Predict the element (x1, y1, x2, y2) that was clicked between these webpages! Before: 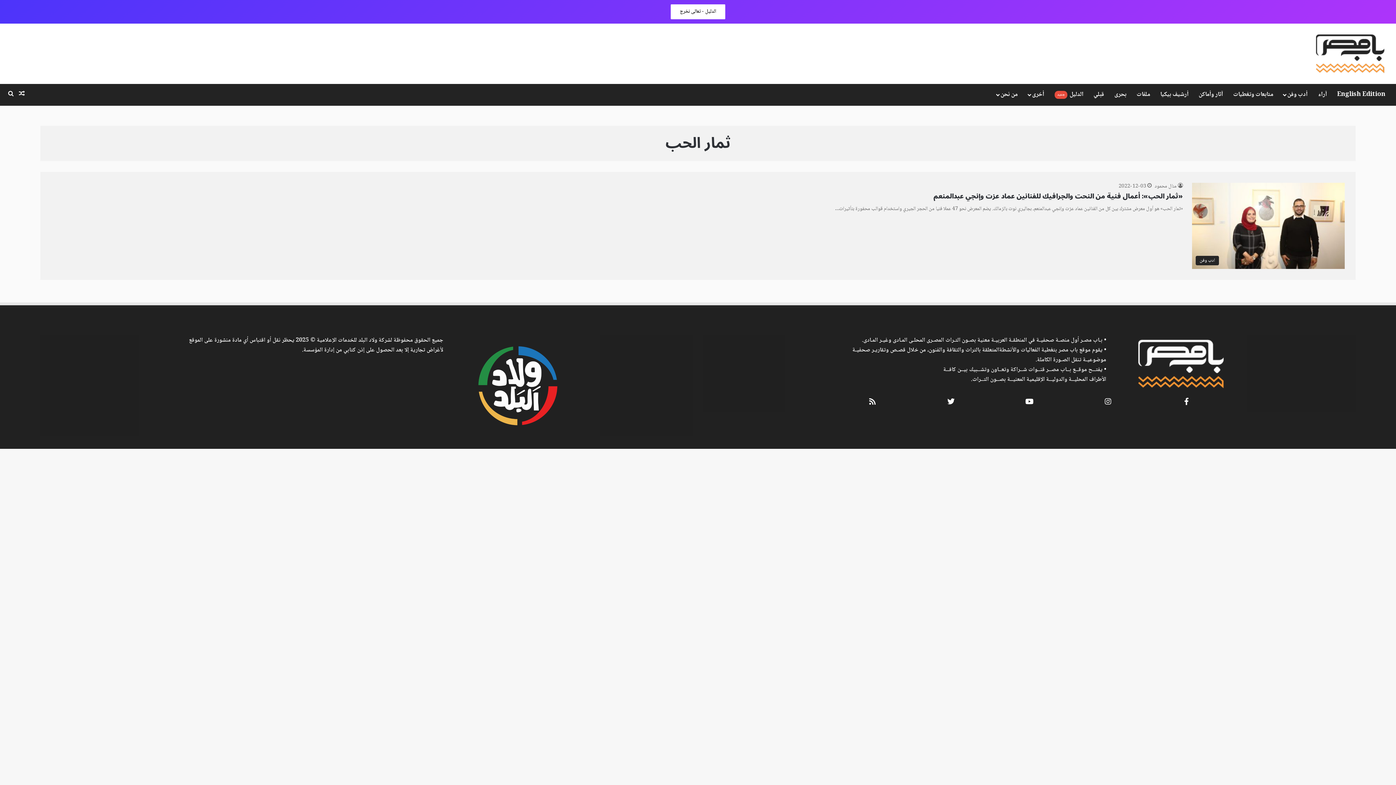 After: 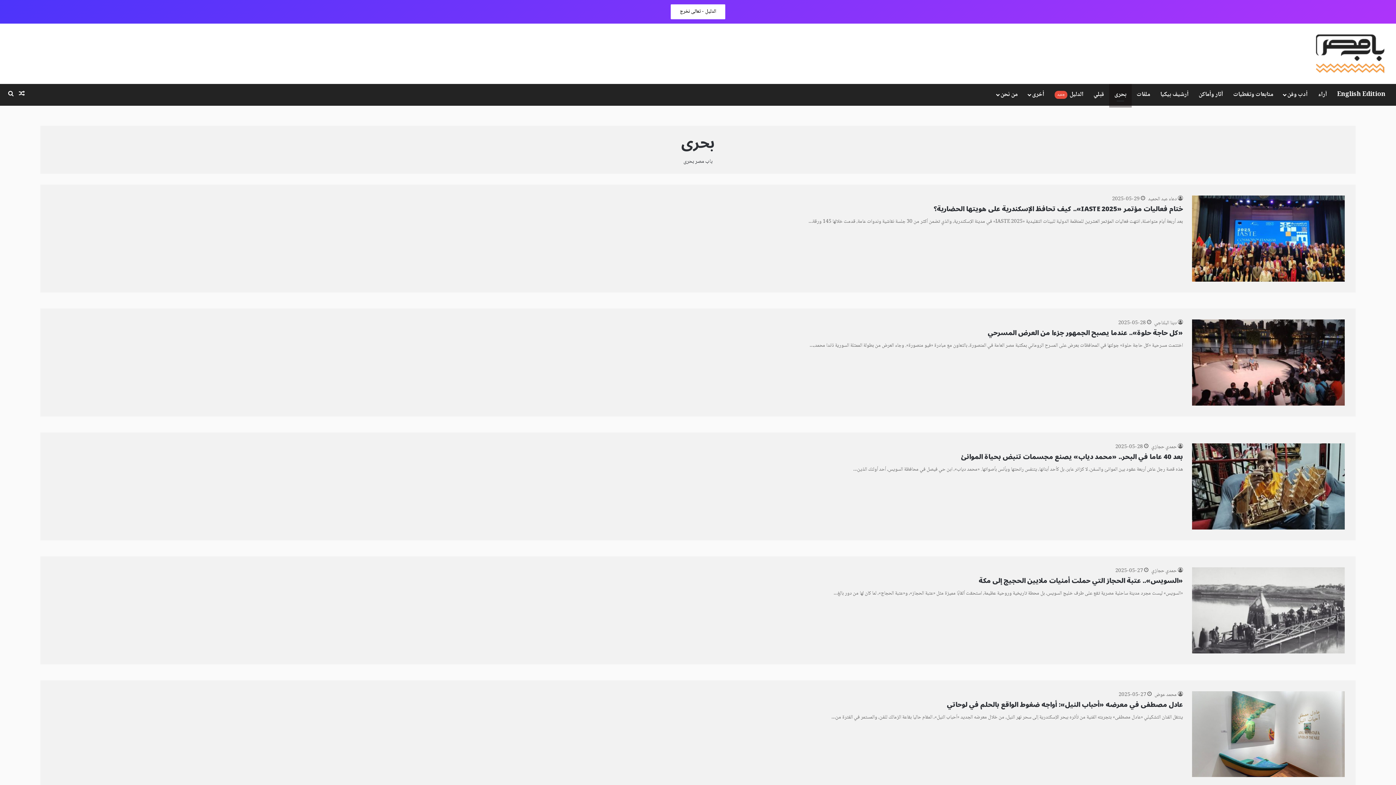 Action: label: بحرى bbox: (1109, 84, 1131, 105)